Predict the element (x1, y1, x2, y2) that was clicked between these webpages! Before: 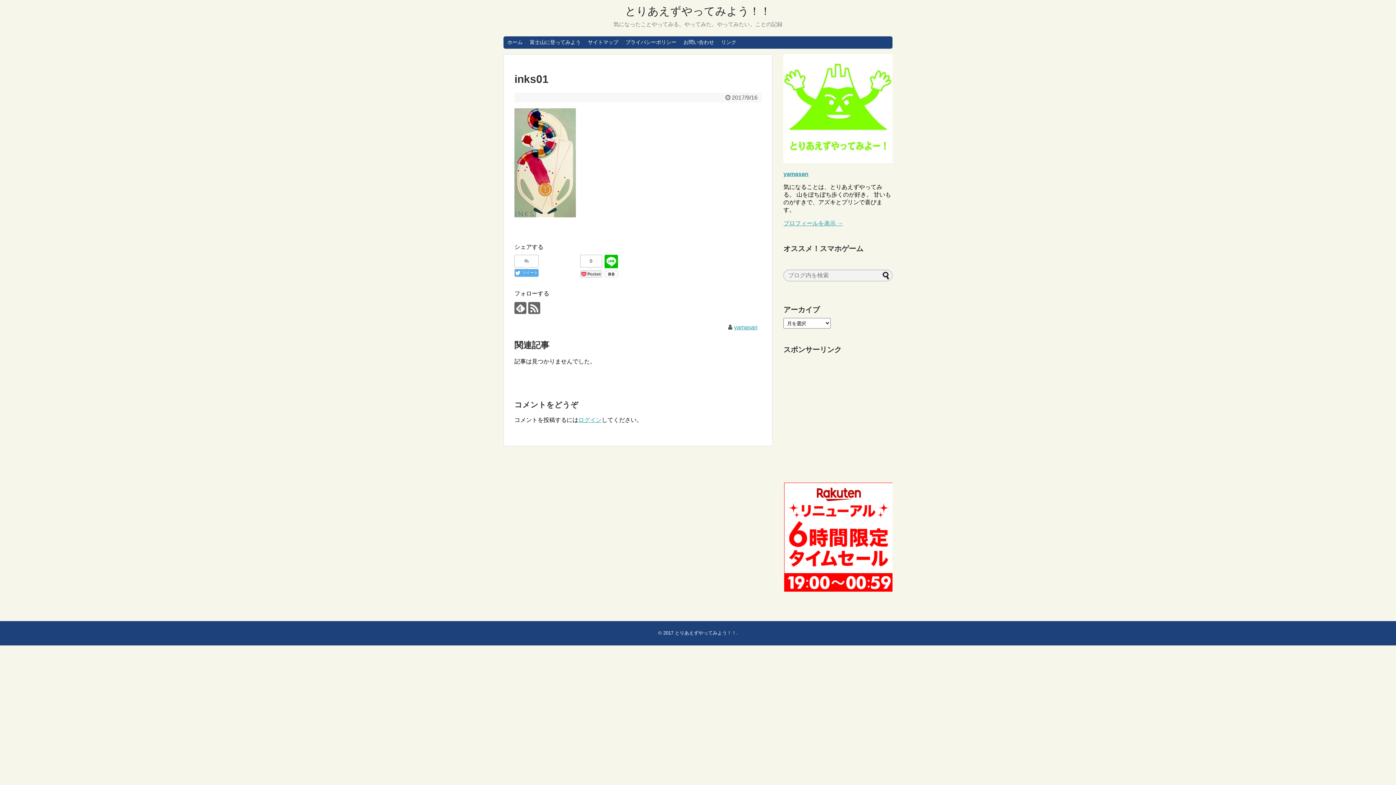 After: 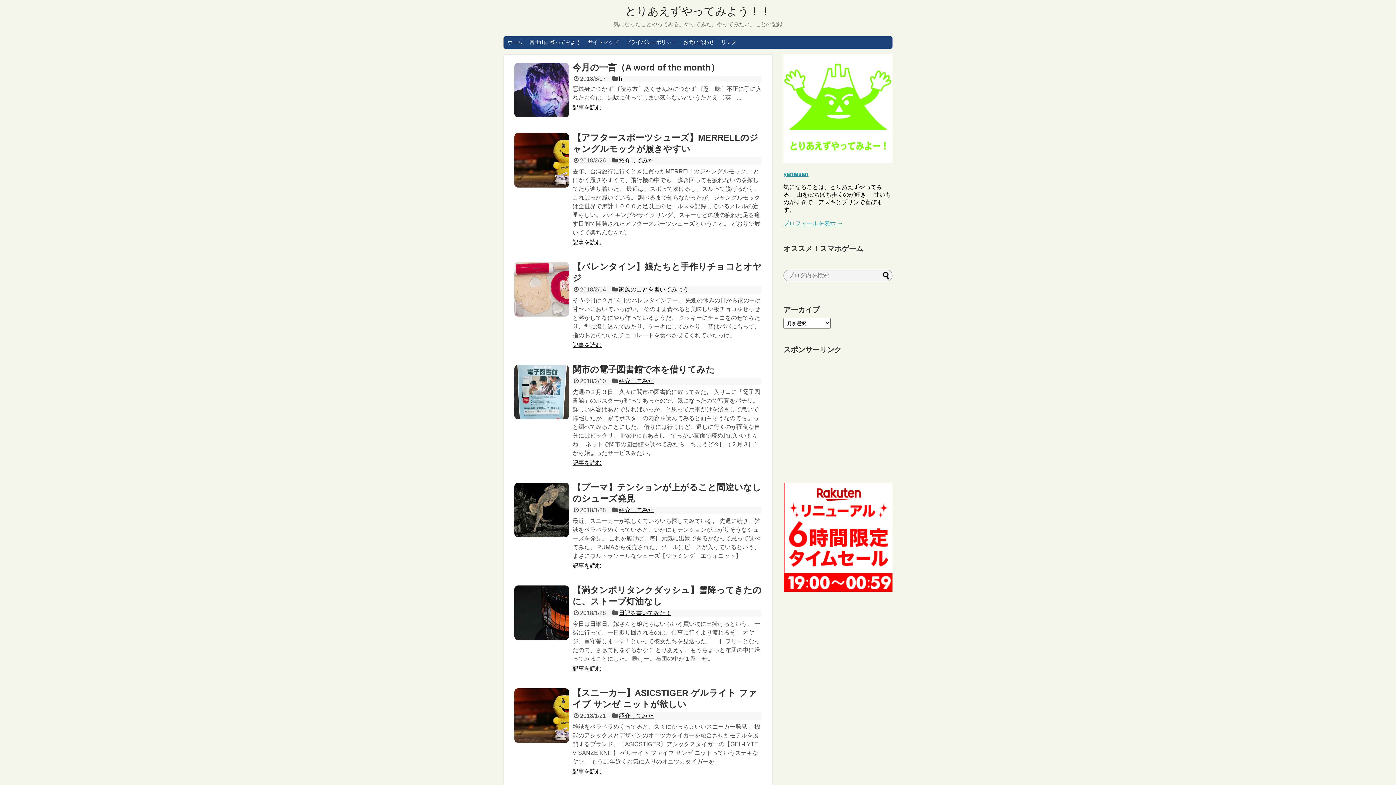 Action: bbox: (504, 36, 526, 48) label: ホーム